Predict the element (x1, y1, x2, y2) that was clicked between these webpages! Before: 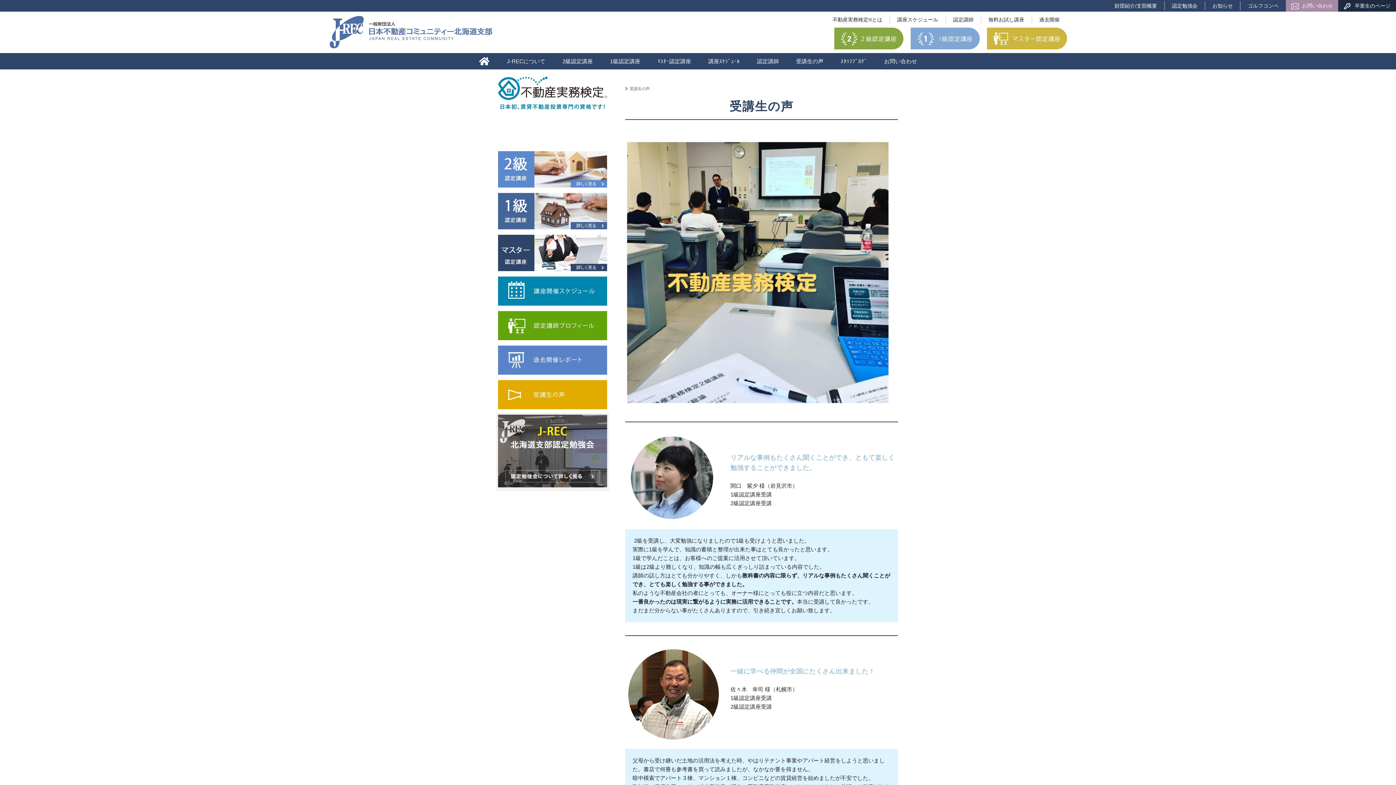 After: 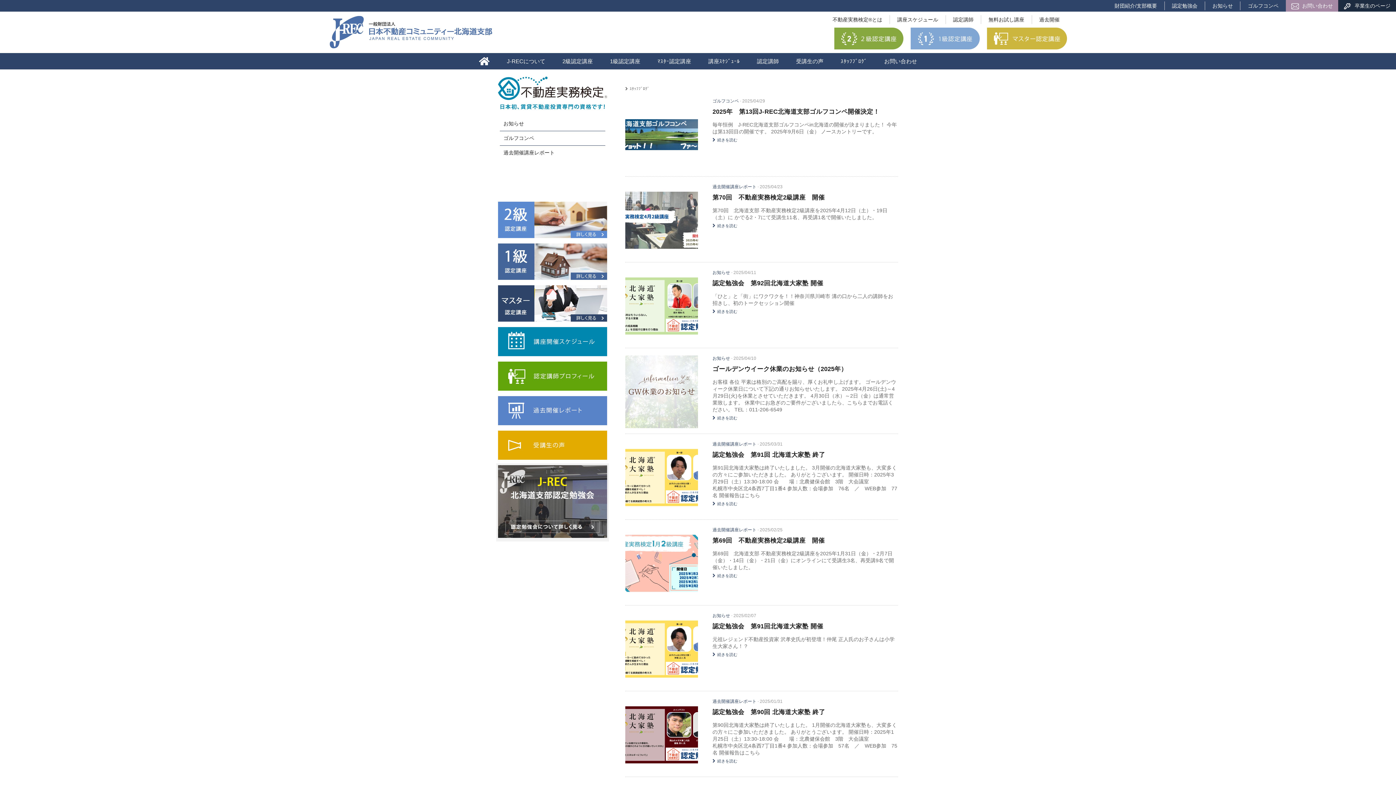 Action: label: ｽﾀｯﾌﾌﾞﾛｸﾞ bbox: (840, 58, 867, 64)